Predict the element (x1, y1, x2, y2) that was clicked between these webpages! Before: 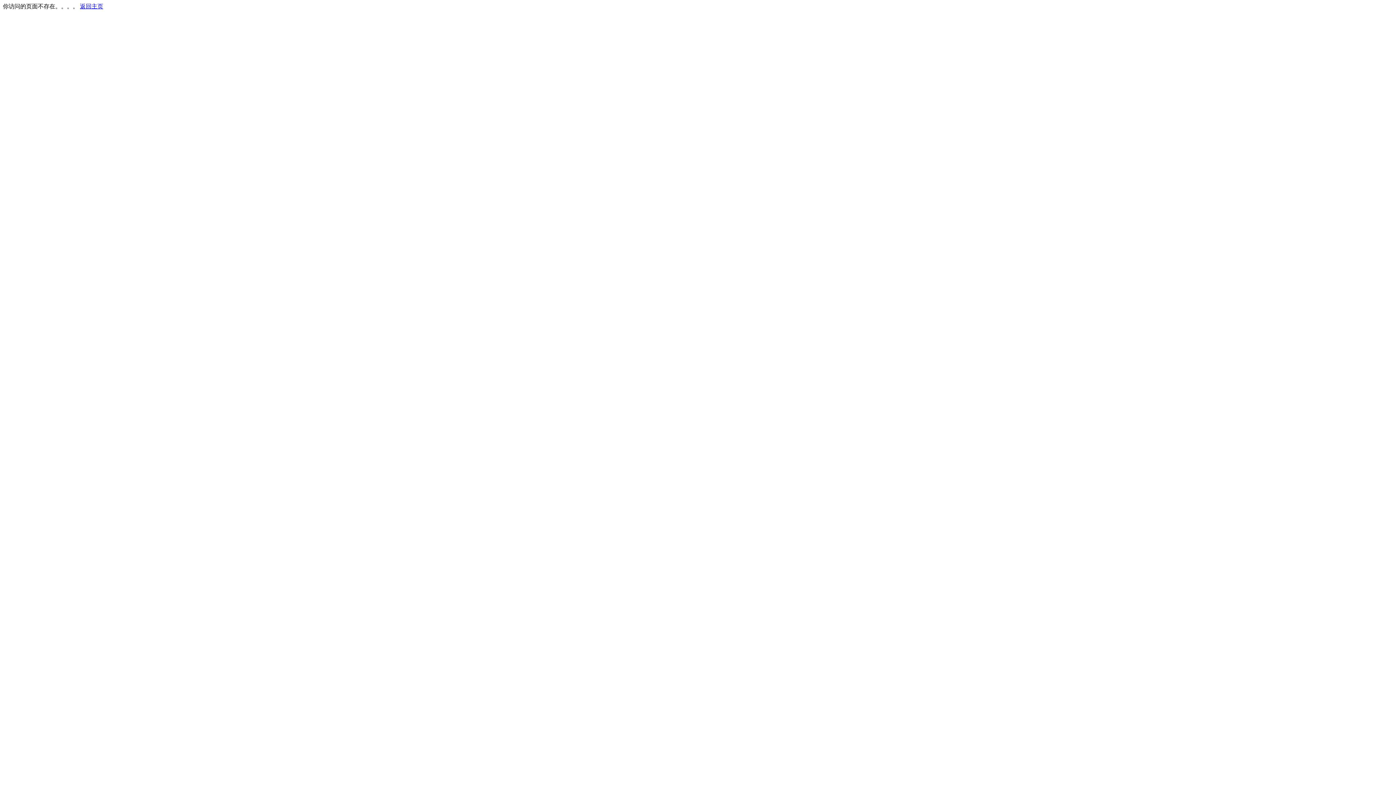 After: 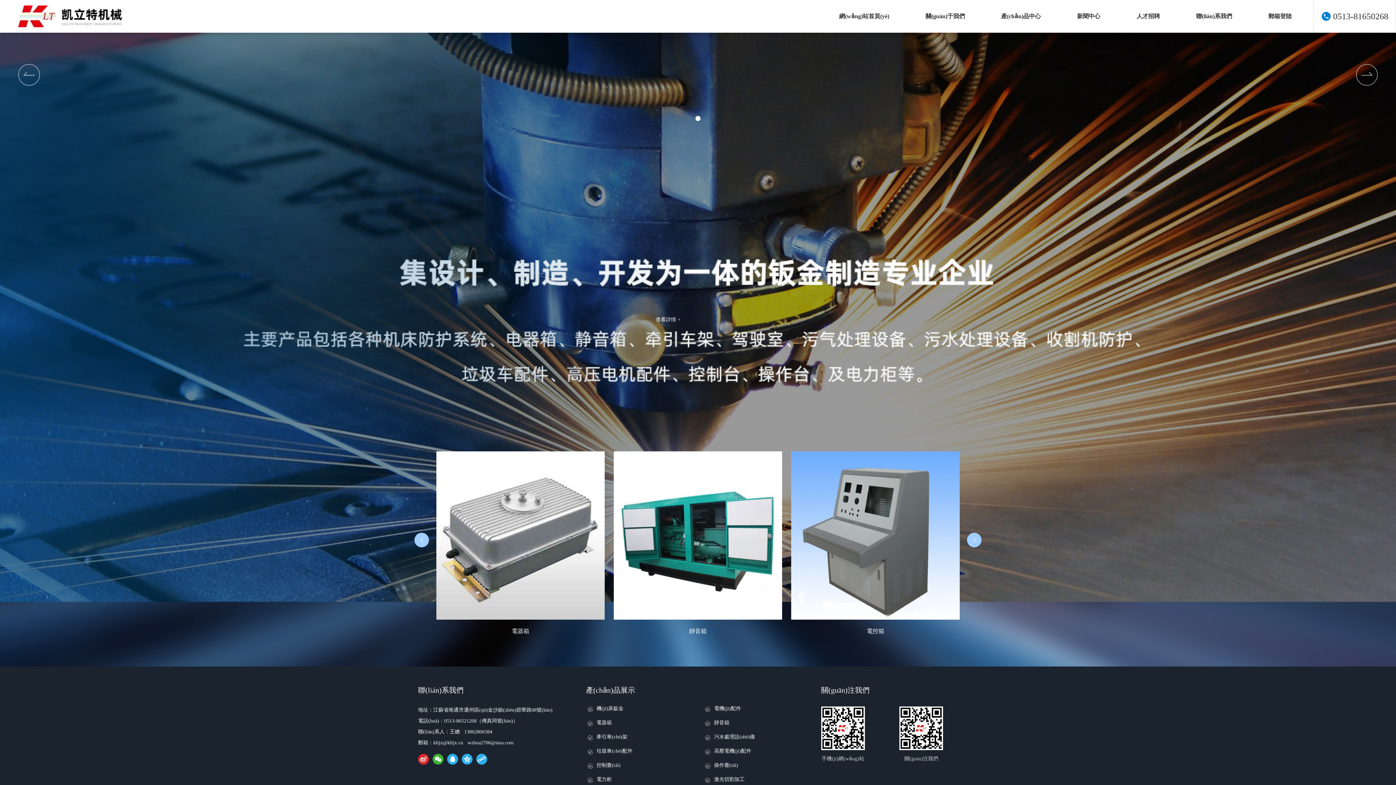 Action: bbox: (80, 3, 103, 9) label: 返回主页